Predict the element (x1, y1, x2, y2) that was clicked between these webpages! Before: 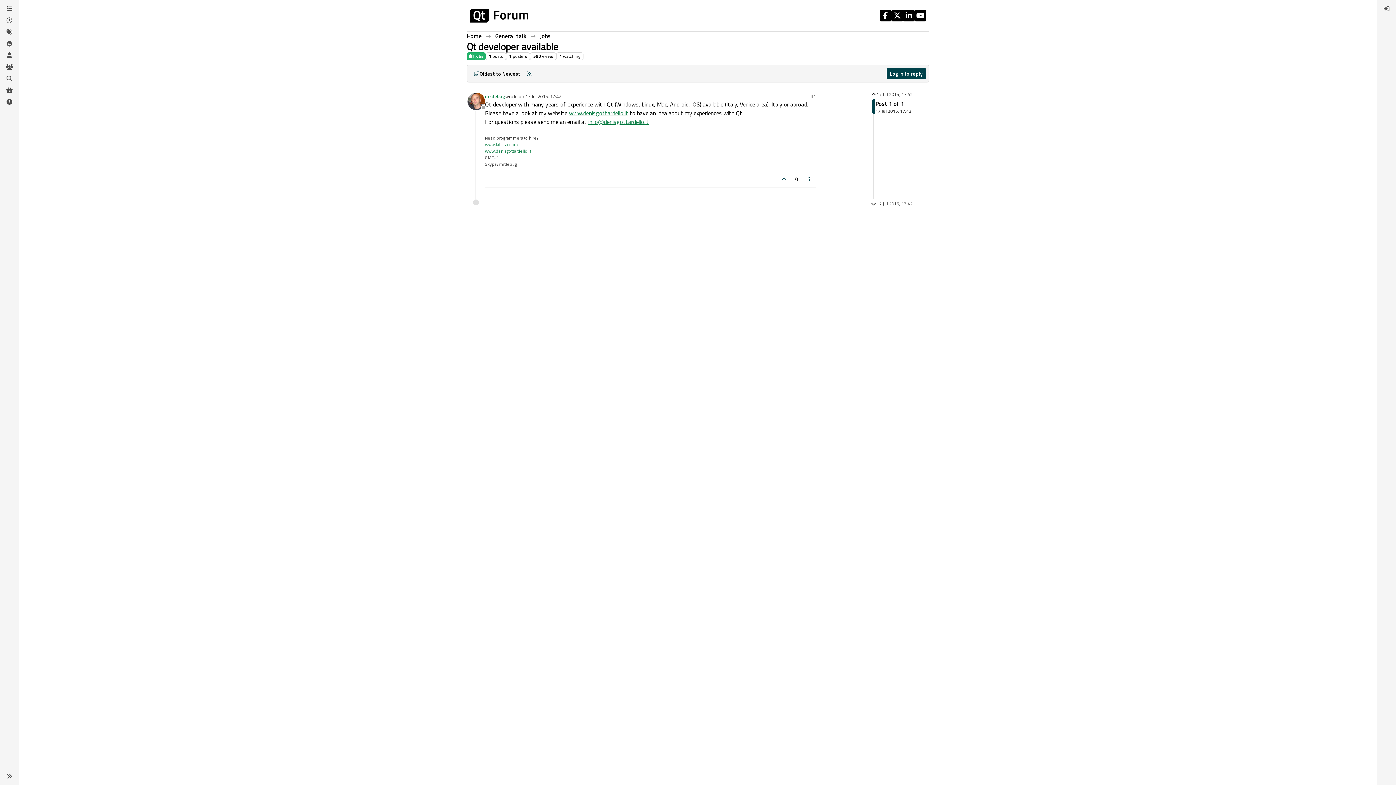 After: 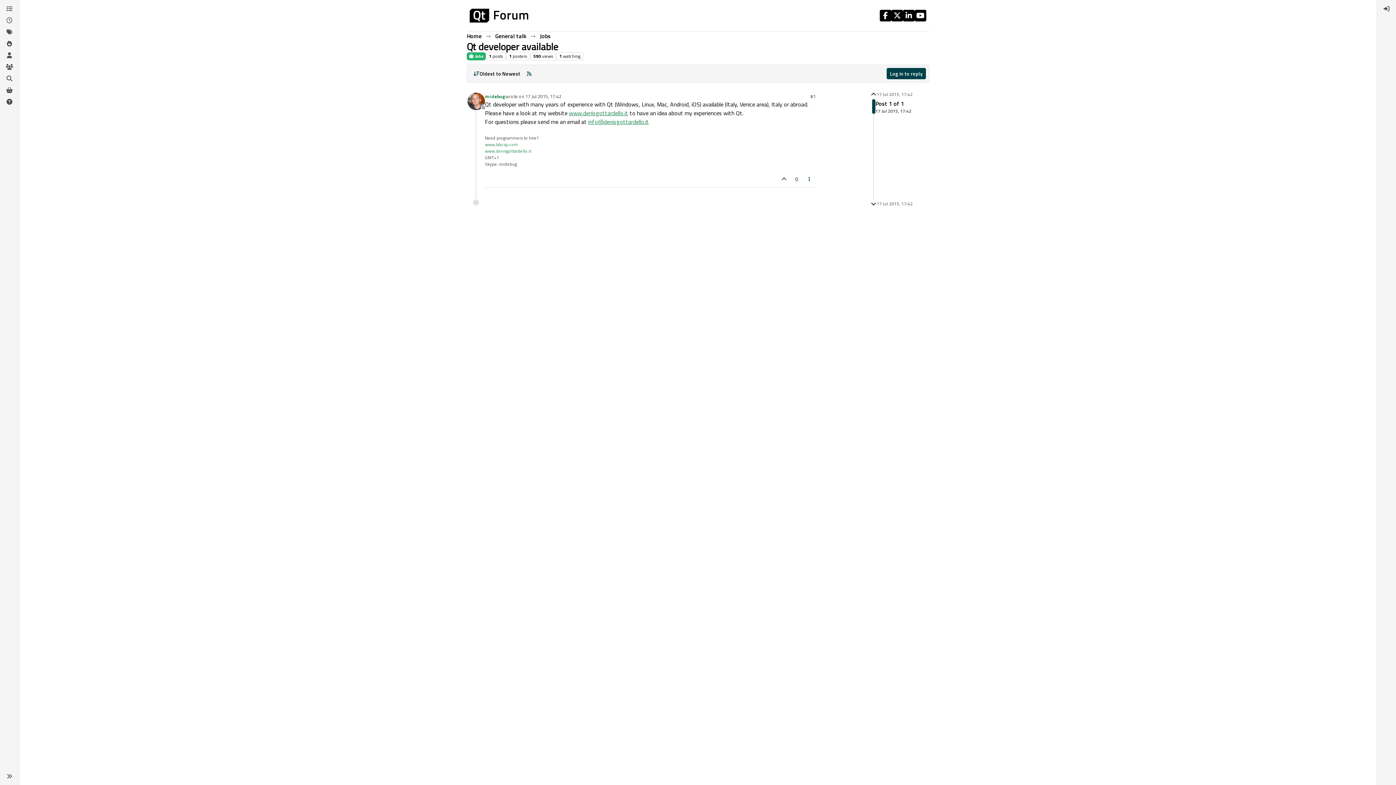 Action: bbox: (903, 9, 914, 21)